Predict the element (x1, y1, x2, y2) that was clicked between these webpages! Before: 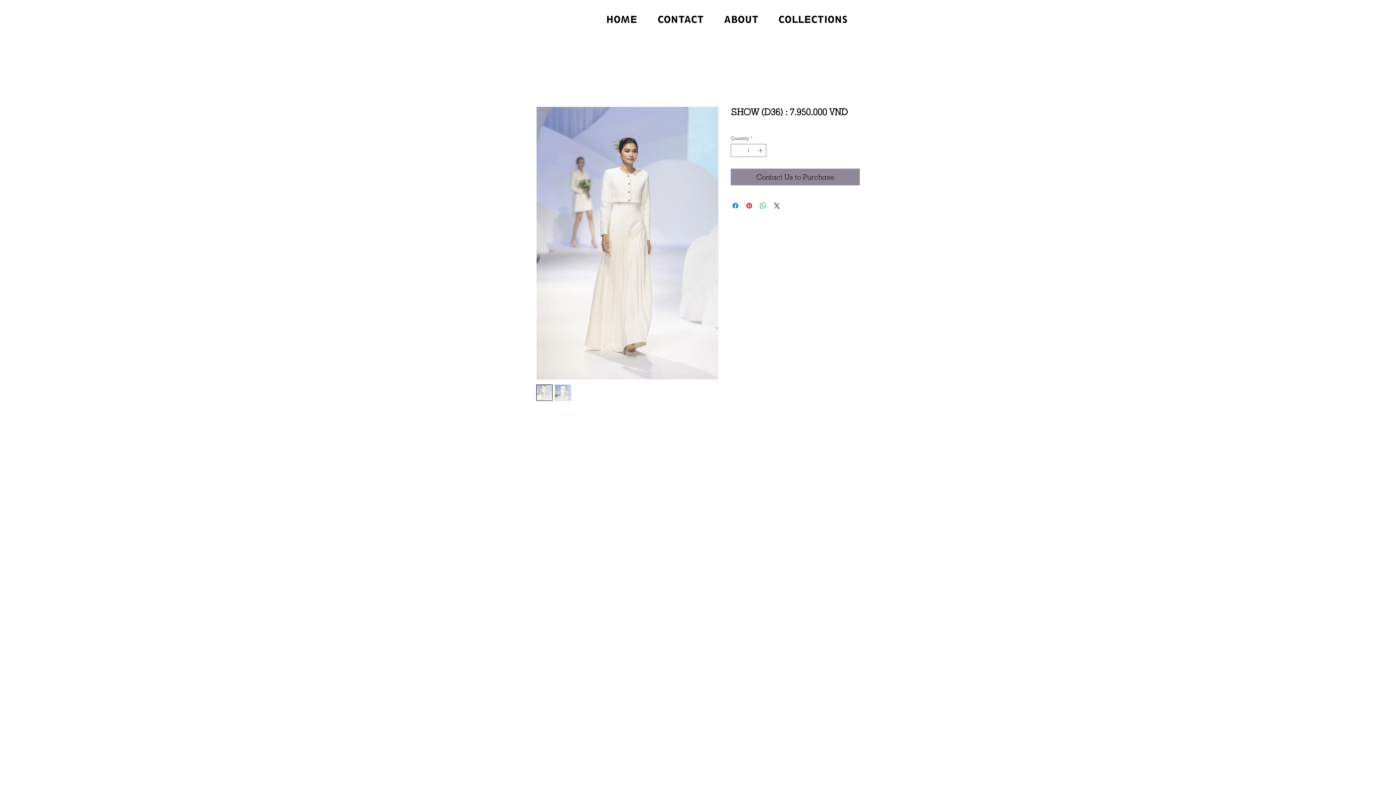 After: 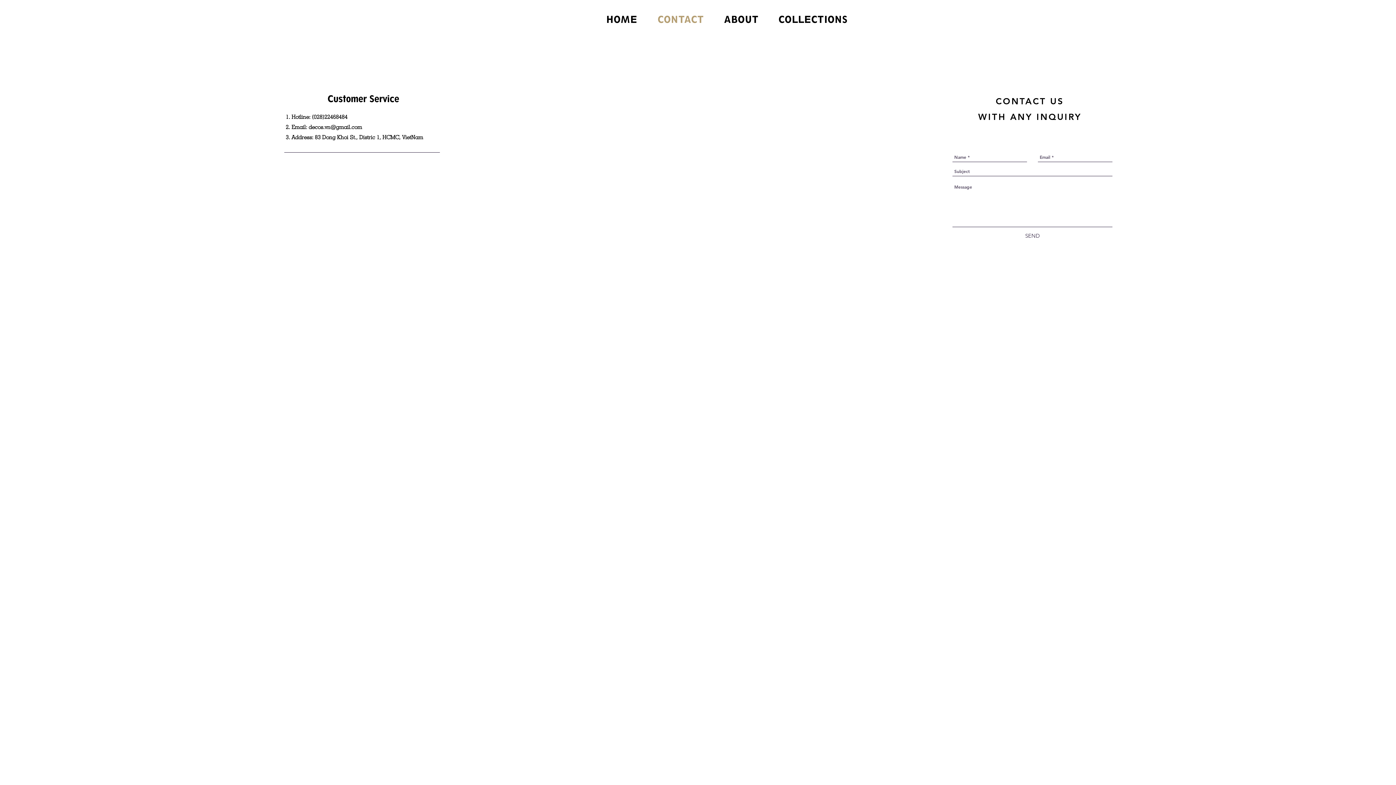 Action: label: CONTACT bbox: (647, 8, 714, 30)